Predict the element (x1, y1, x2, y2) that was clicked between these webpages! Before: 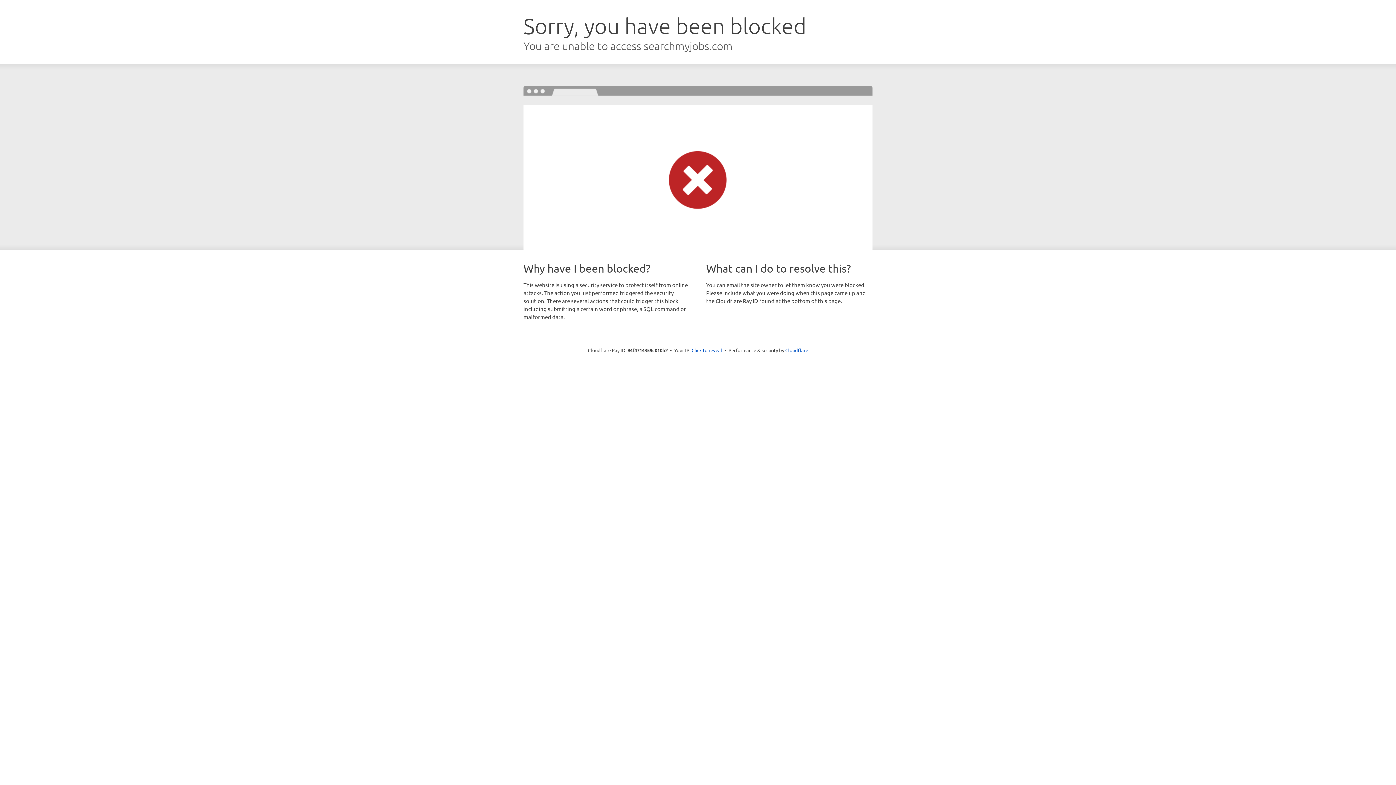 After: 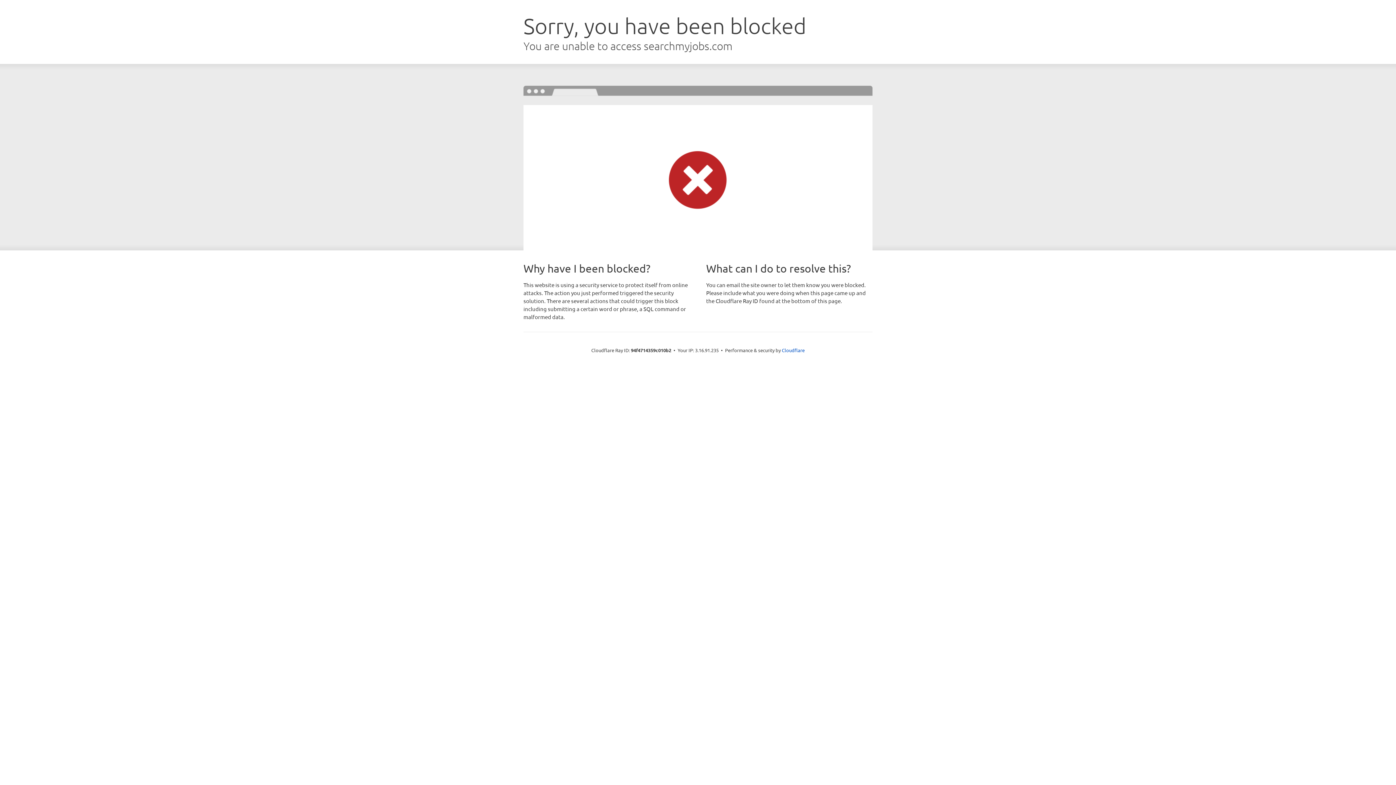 Action: label: Click to reveal bbox: (691, 346, 722, 353)